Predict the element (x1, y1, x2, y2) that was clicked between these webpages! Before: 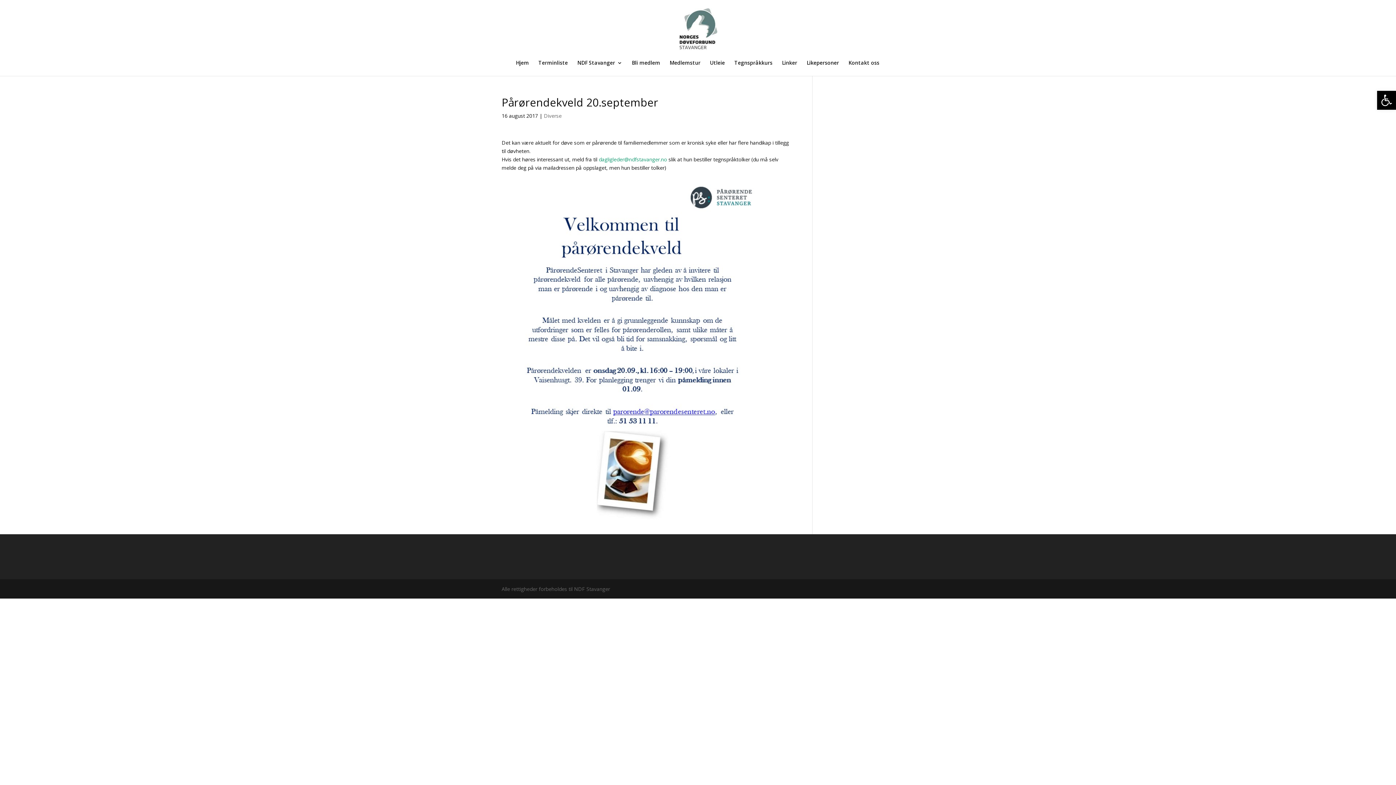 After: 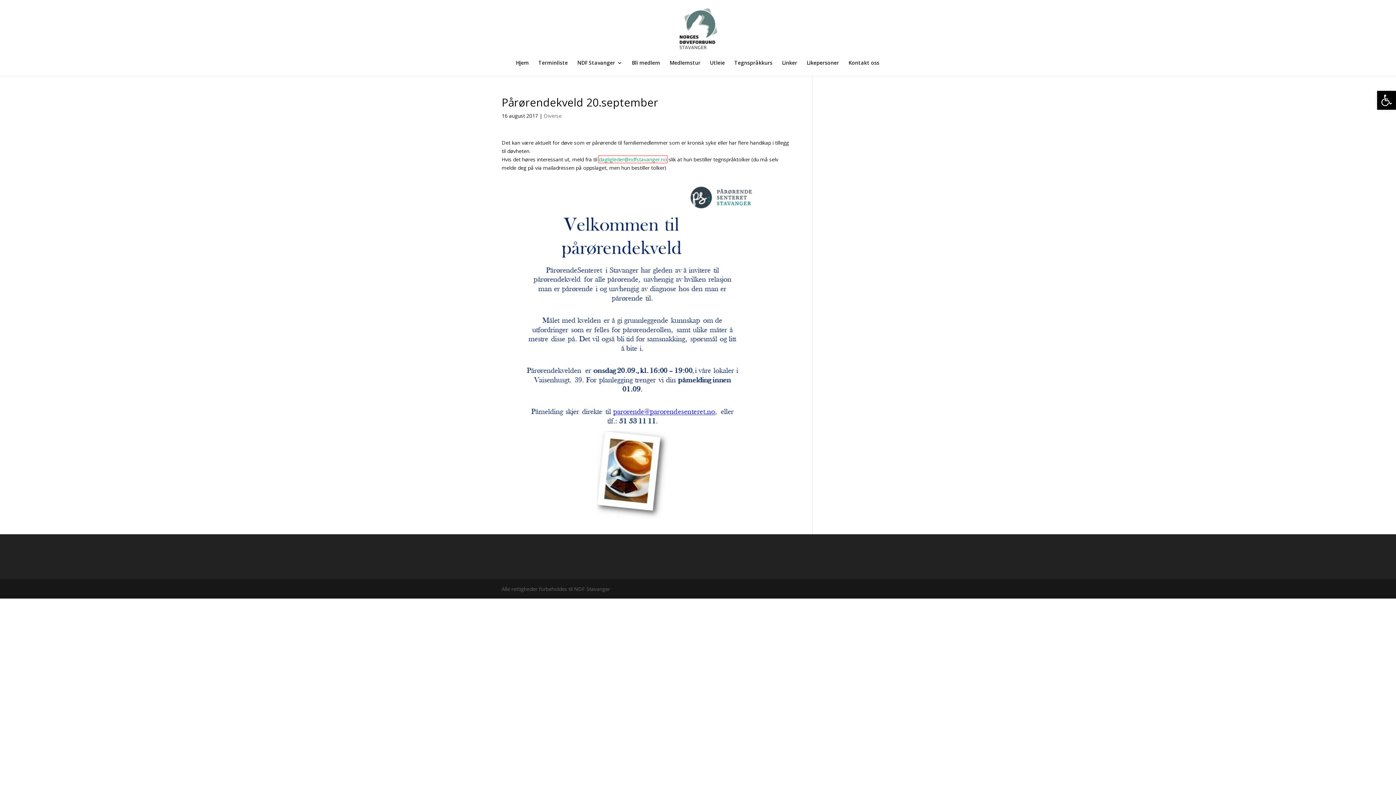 Action: label: dagligleder@ndfstavanger.no bbox: (598, 156, 667, 162)